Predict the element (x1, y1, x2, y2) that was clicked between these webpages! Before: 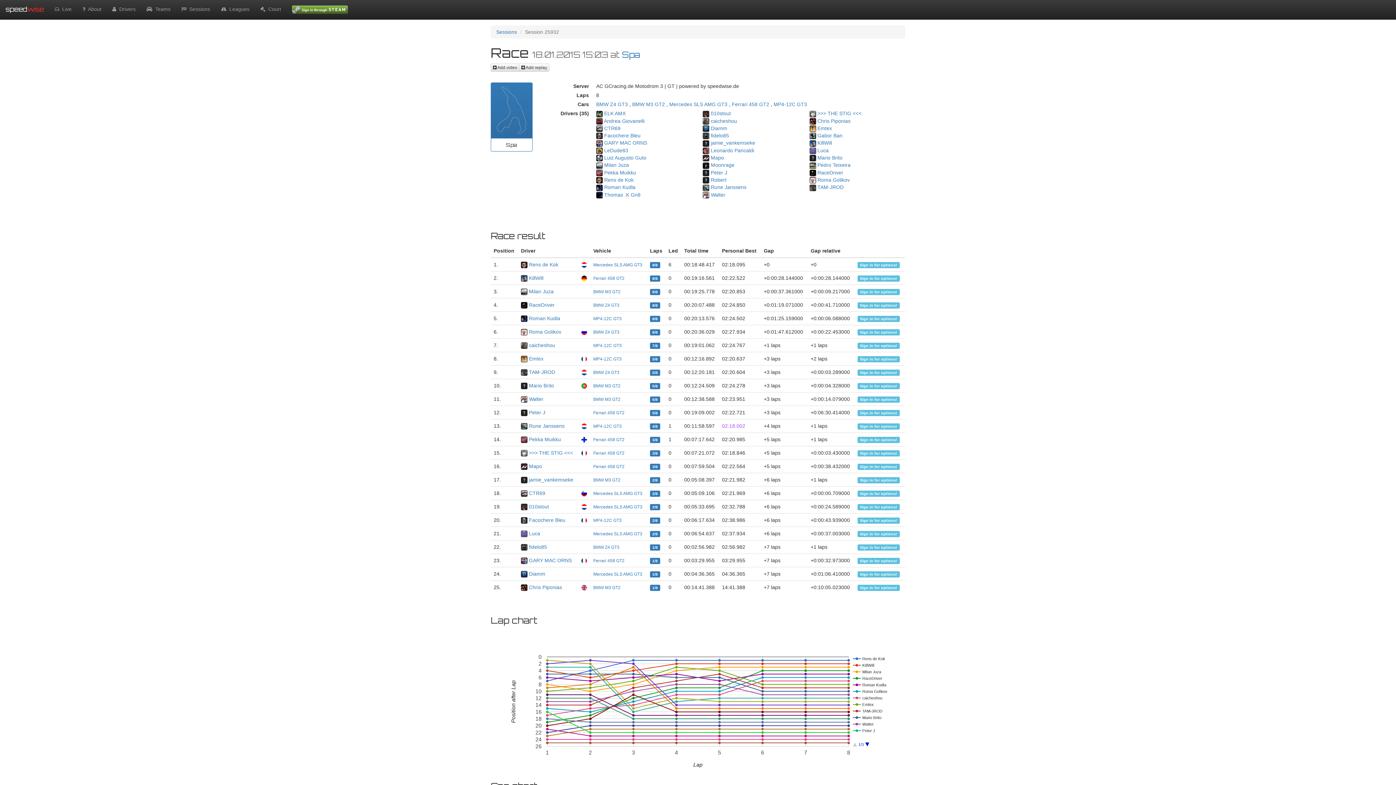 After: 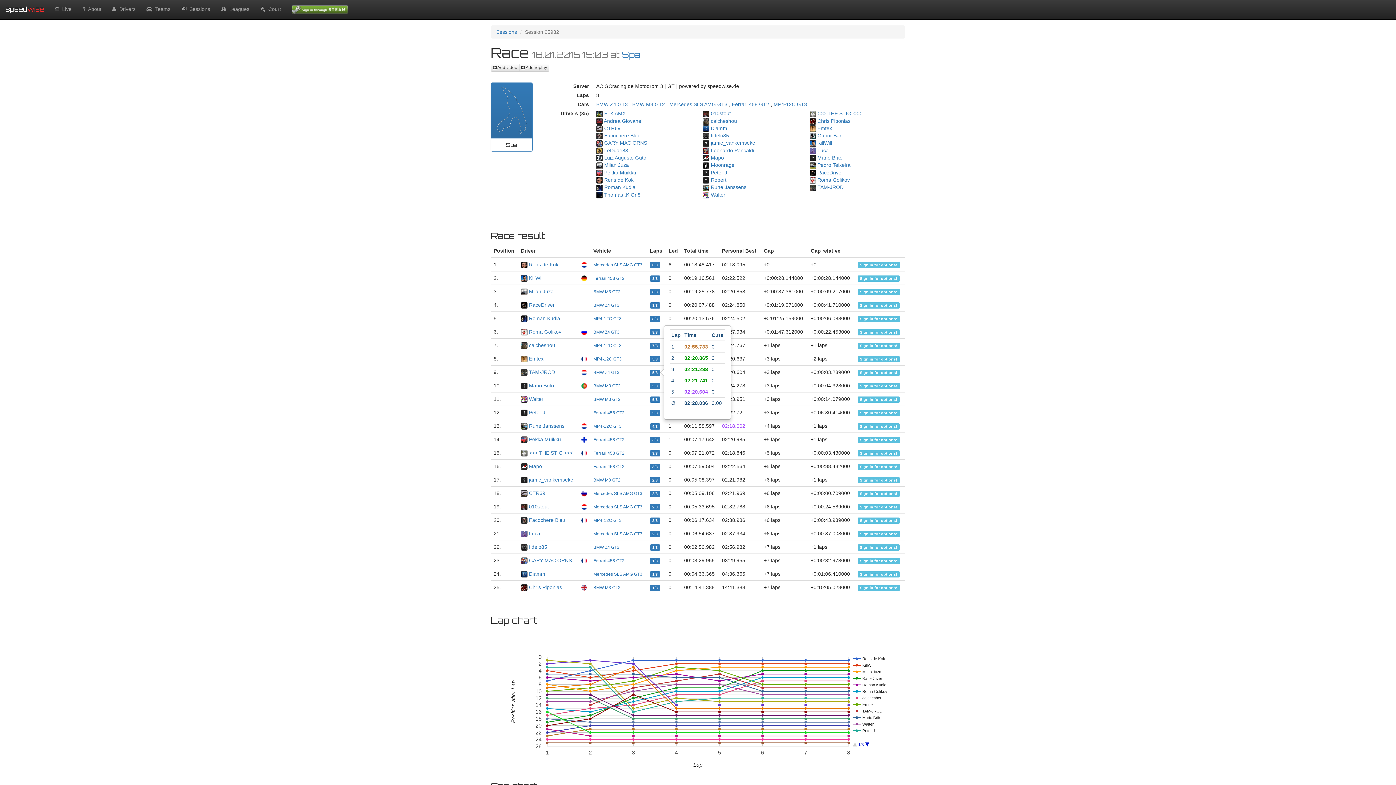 Action: label: 5/8 bbox: (650, 369, 660, 375)